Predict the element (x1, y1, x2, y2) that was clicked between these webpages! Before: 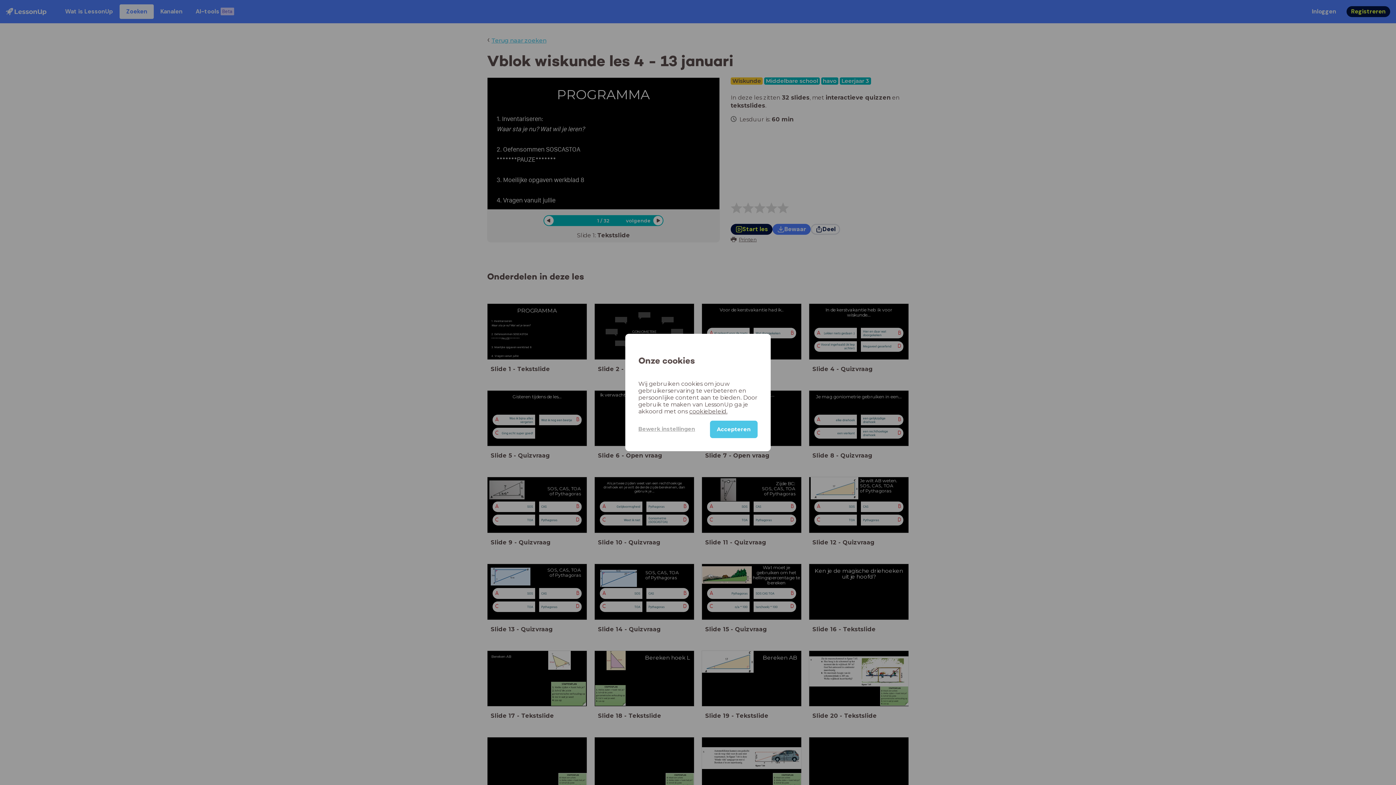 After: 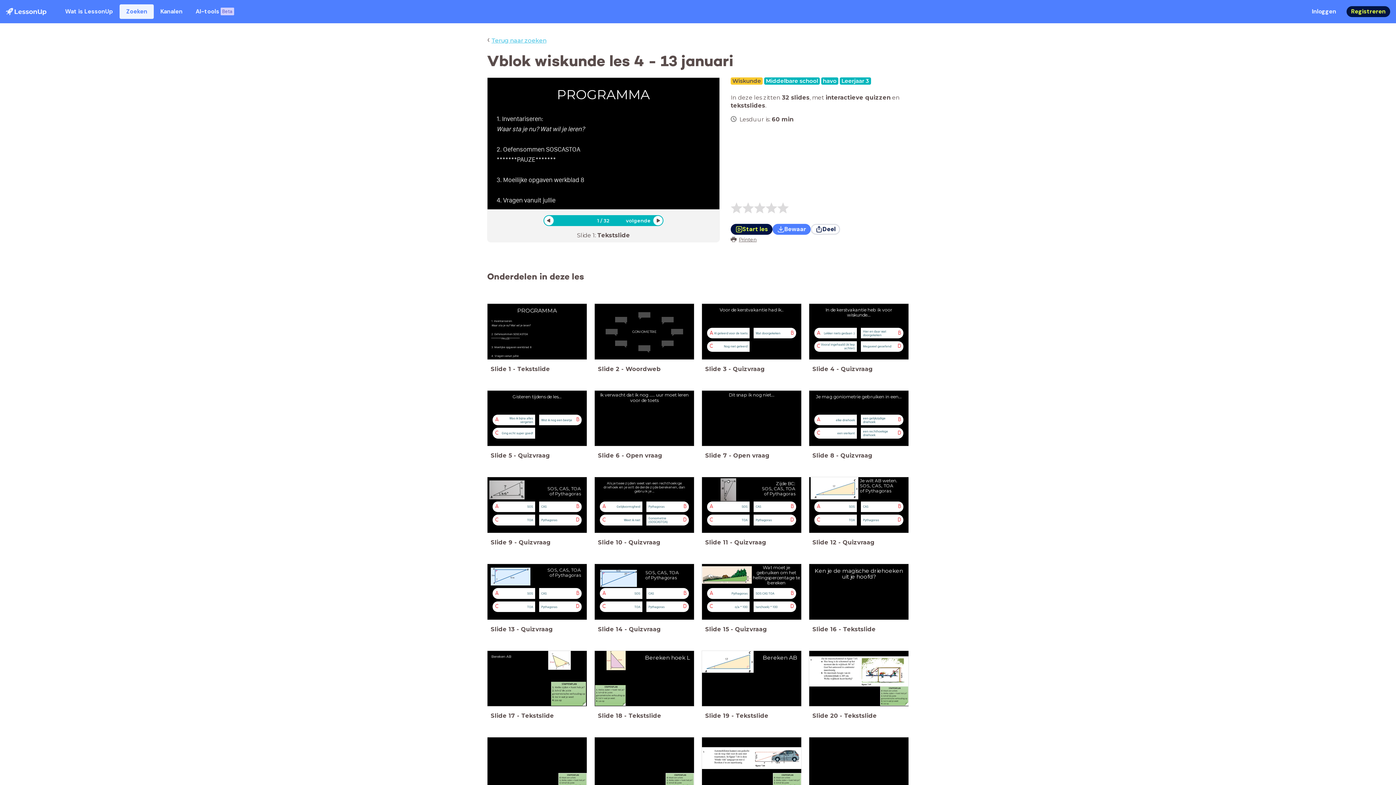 Action: label: Accepteren bbox: (710, 420, 757, 438)